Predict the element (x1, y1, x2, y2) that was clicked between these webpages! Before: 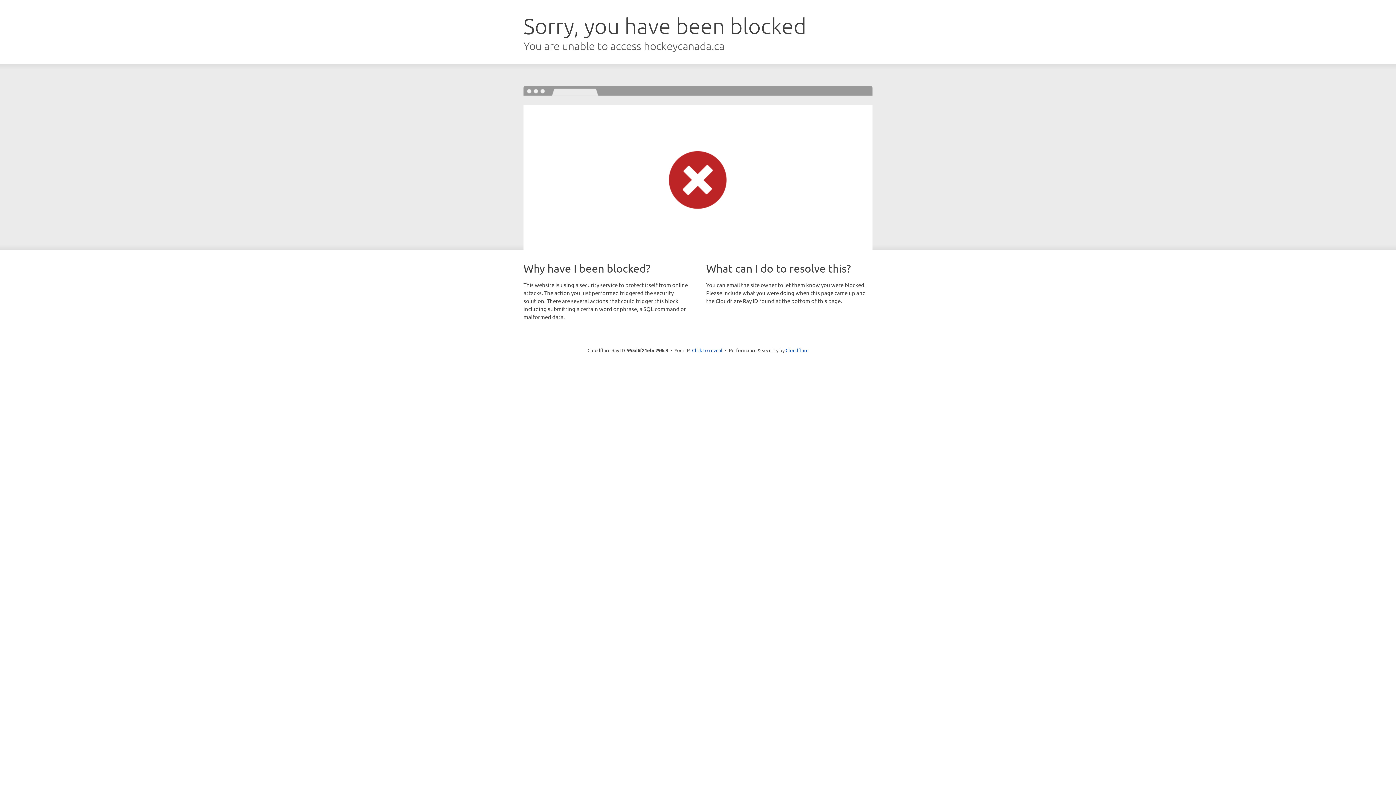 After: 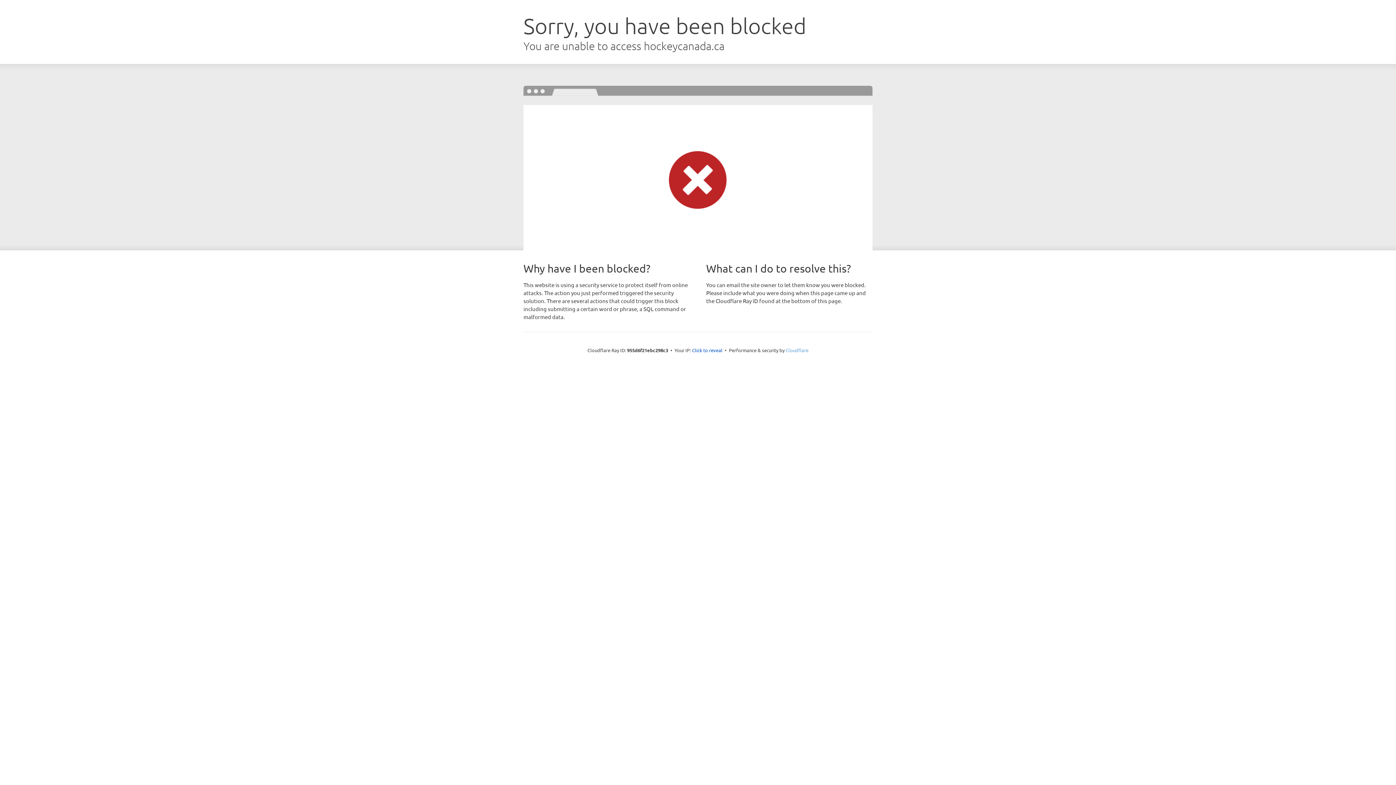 Action: bbox: (785, 347, 808, 353) label: Cloudflare